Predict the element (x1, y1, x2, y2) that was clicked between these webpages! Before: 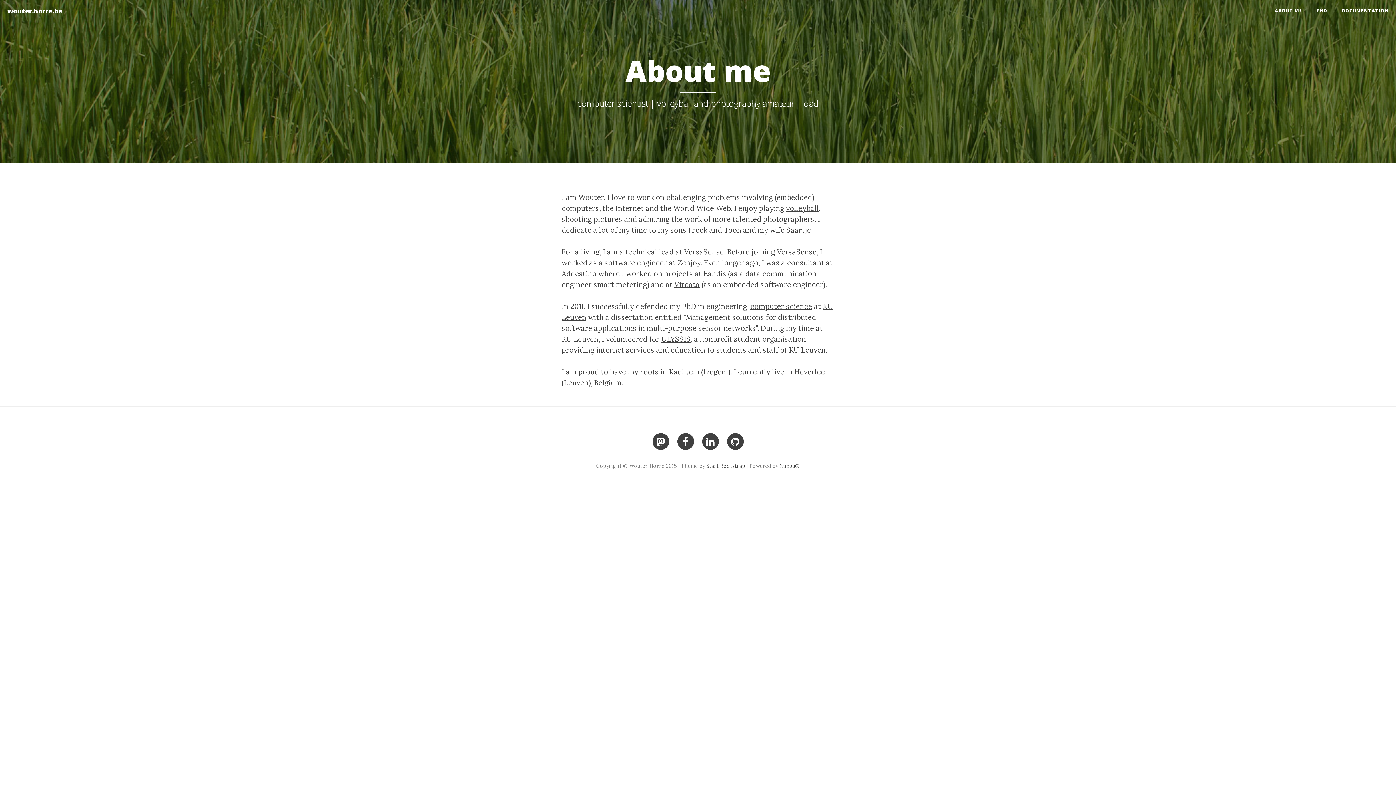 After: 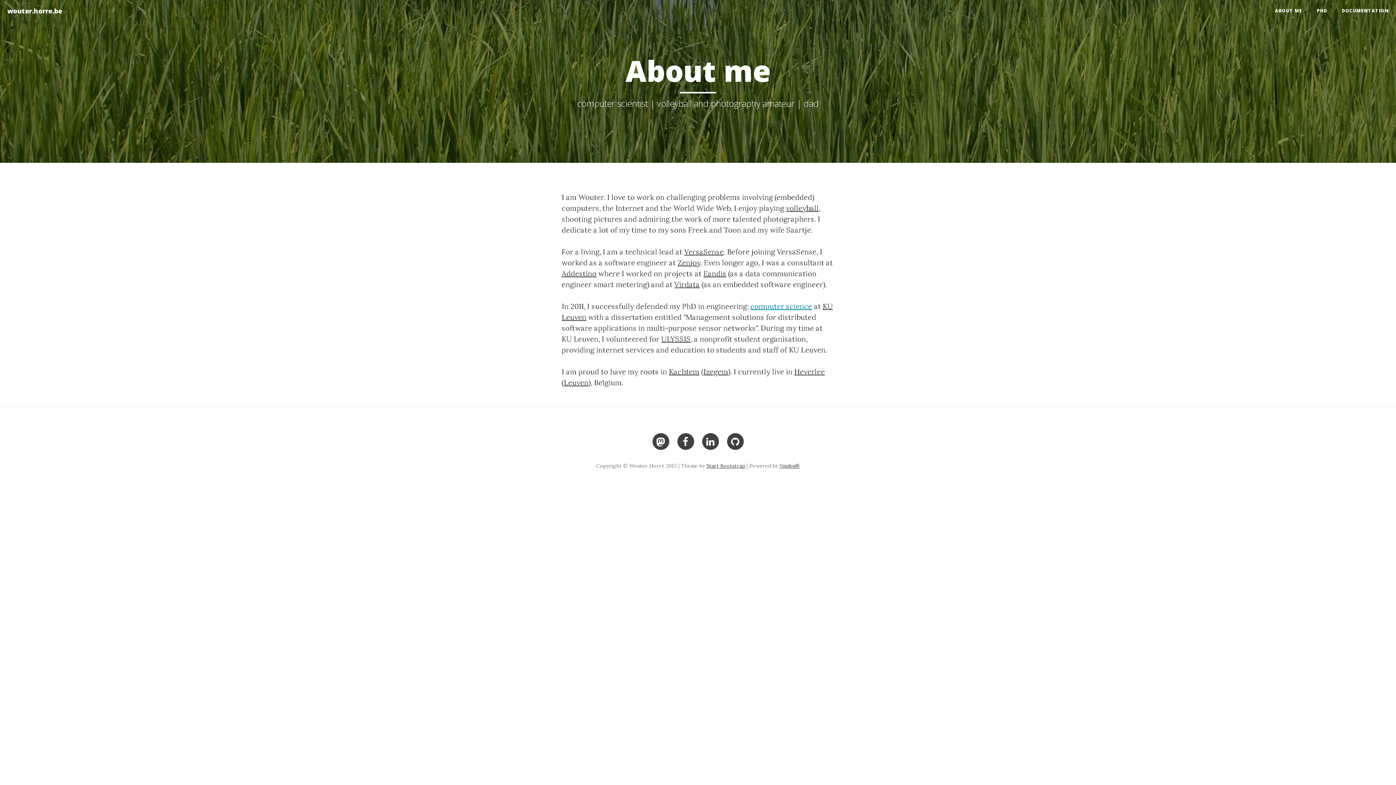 Action: label: computer science bbox: (750, 301, 812, 310)